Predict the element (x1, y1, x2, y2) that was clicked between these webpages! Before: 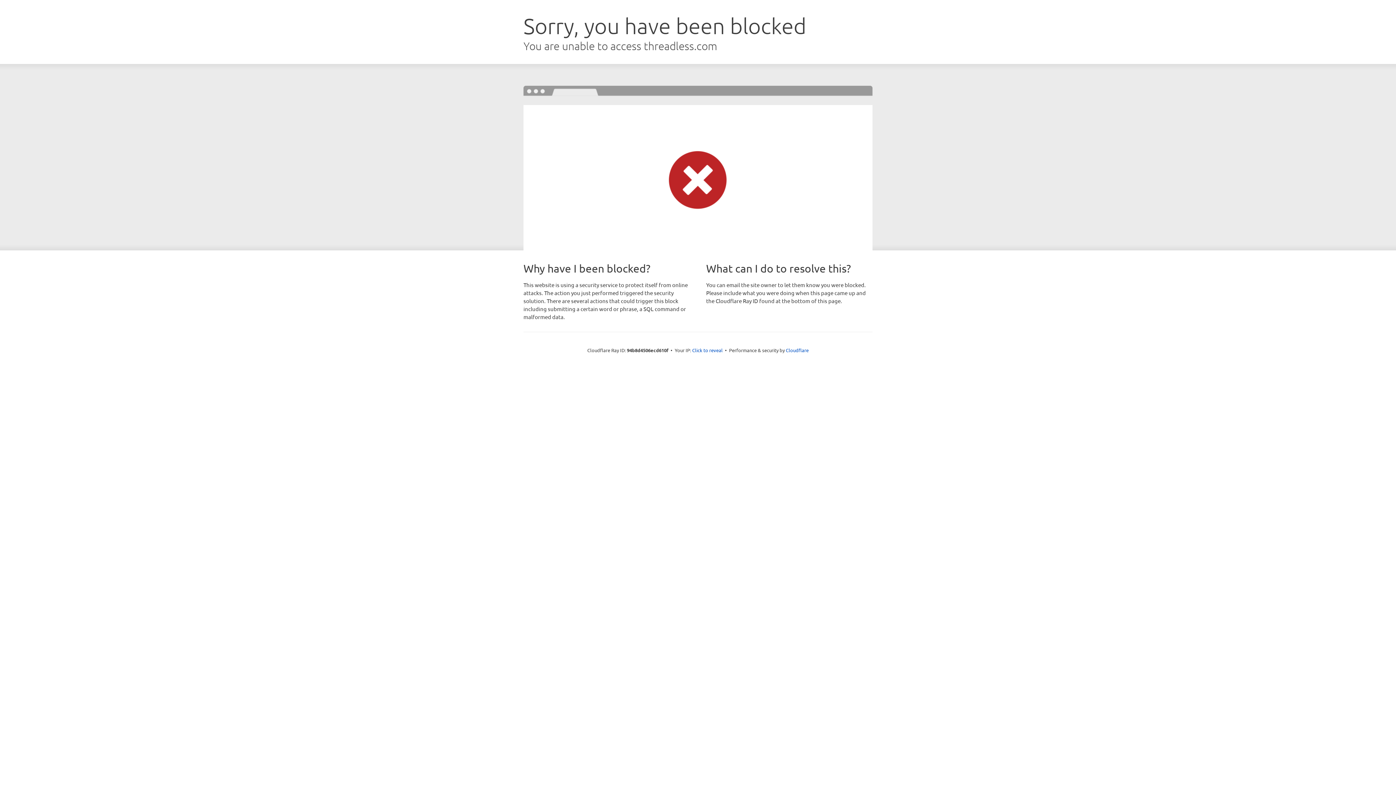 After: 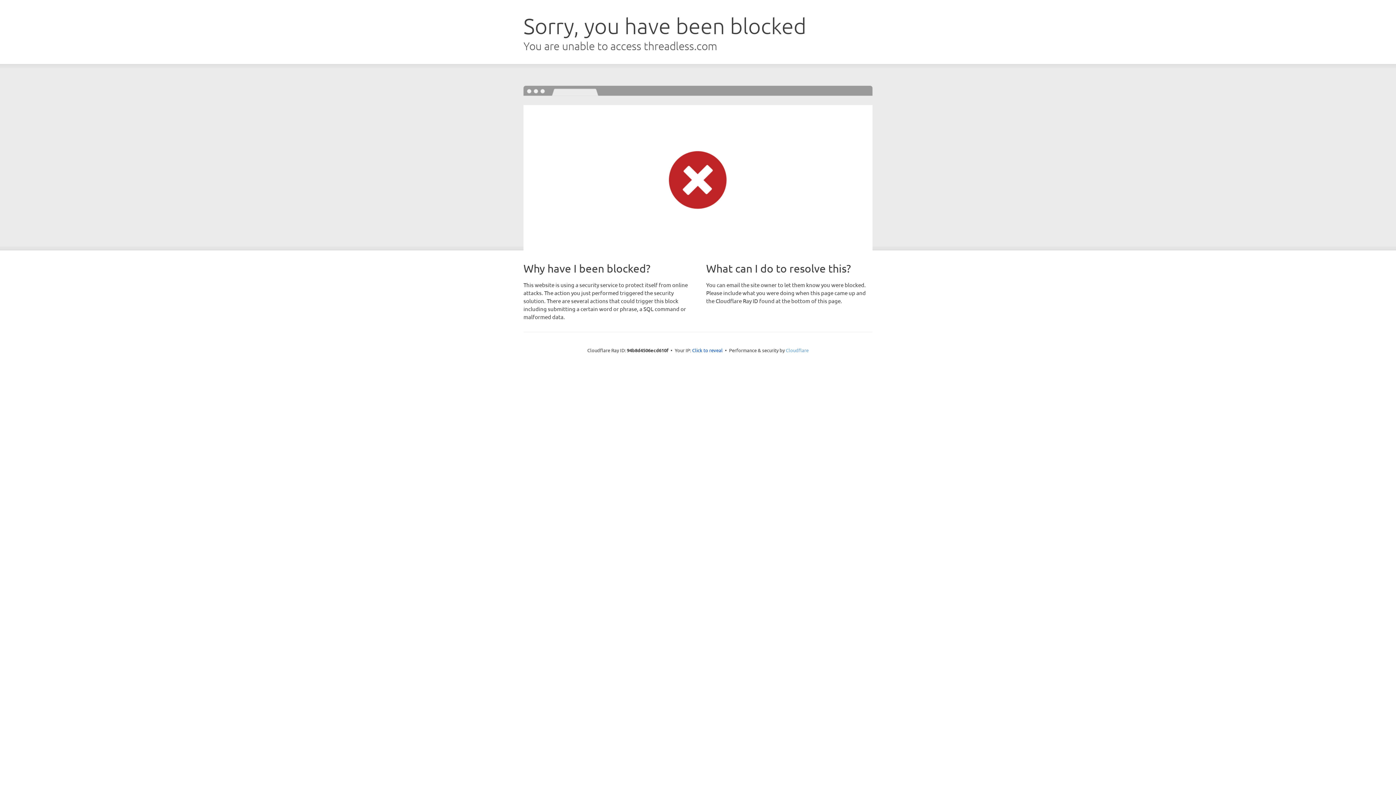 Action: label: Cloudflare bbox: (786, 347, 808, 353)